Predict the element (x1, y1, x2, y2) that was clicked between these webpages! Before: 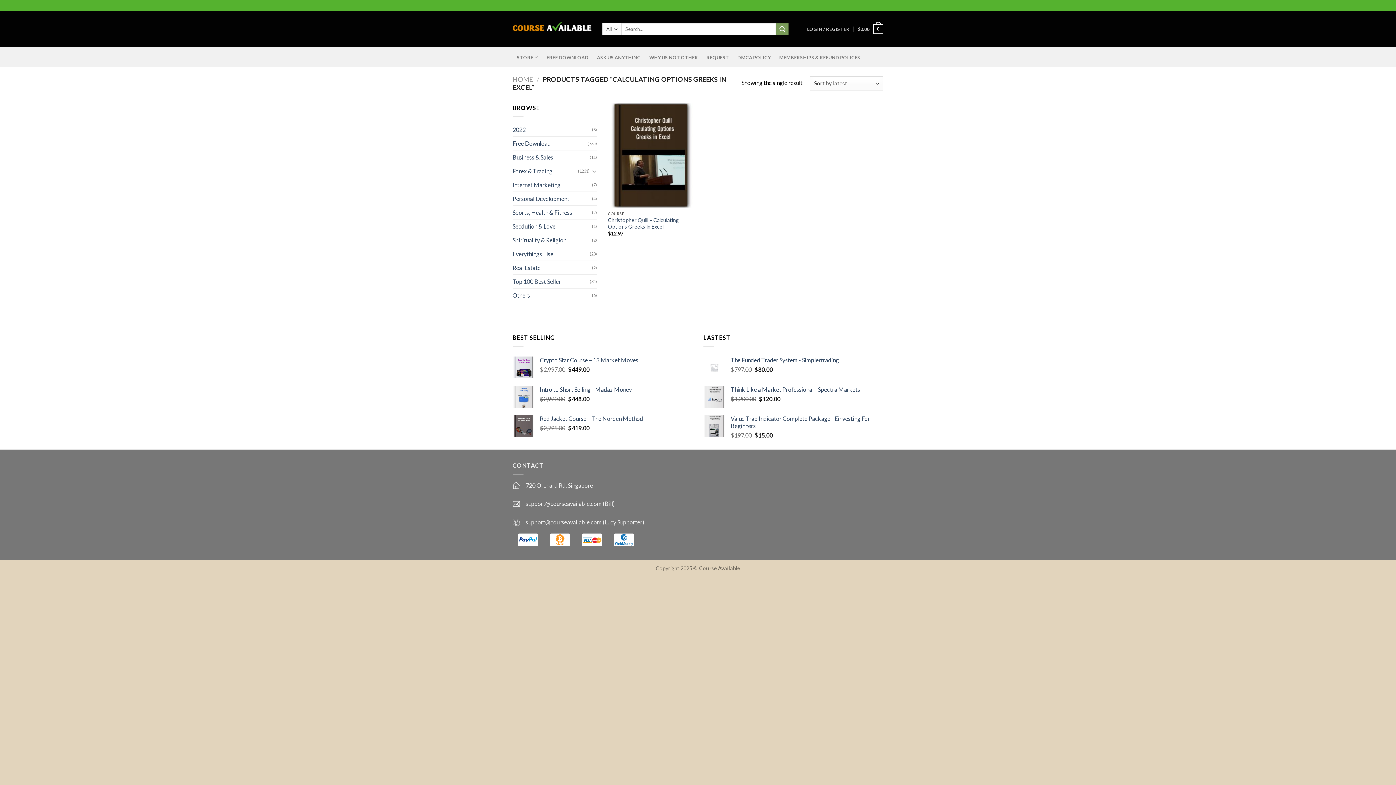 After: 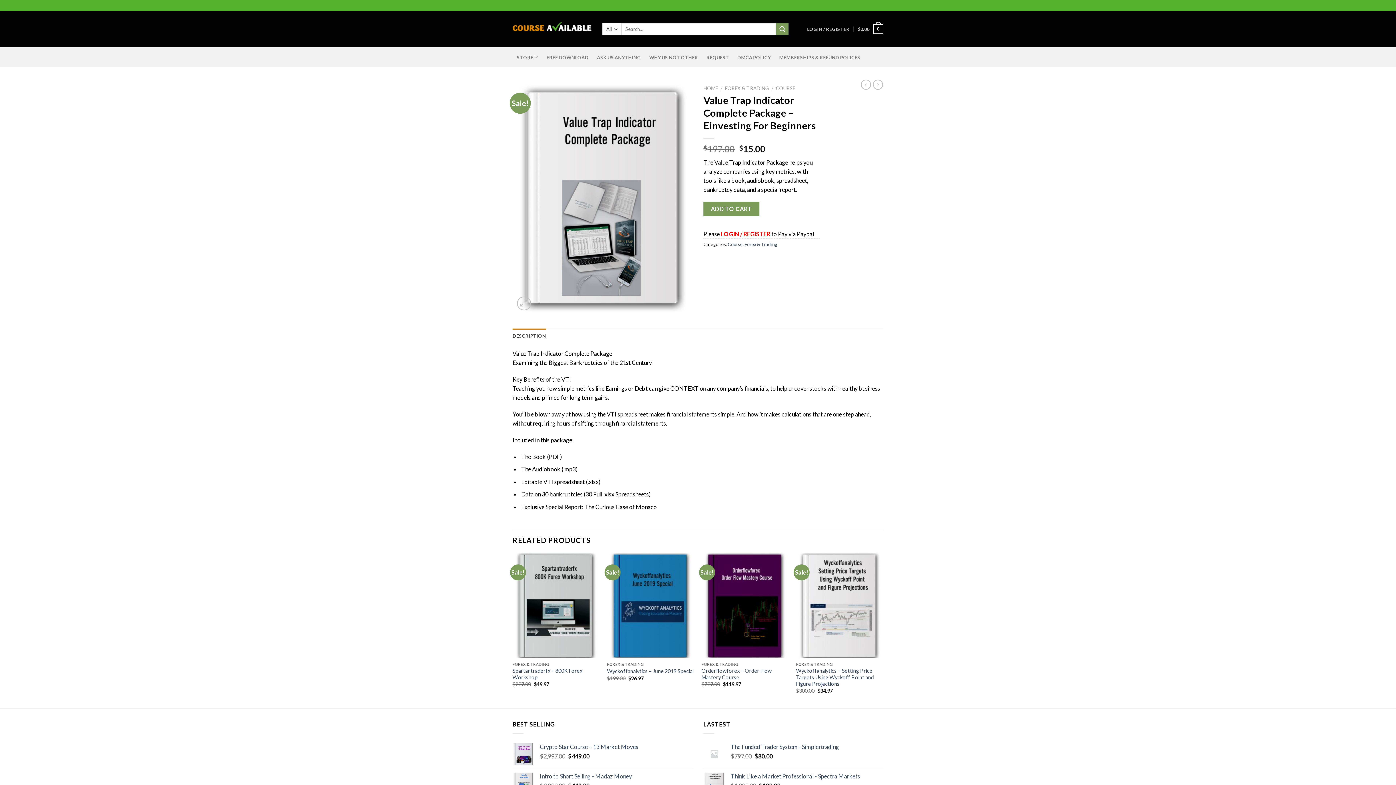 Action: bbox: (730, 415, 883, 429) label: Value Trap Indicator Complete Package - Einvesting For Beginners